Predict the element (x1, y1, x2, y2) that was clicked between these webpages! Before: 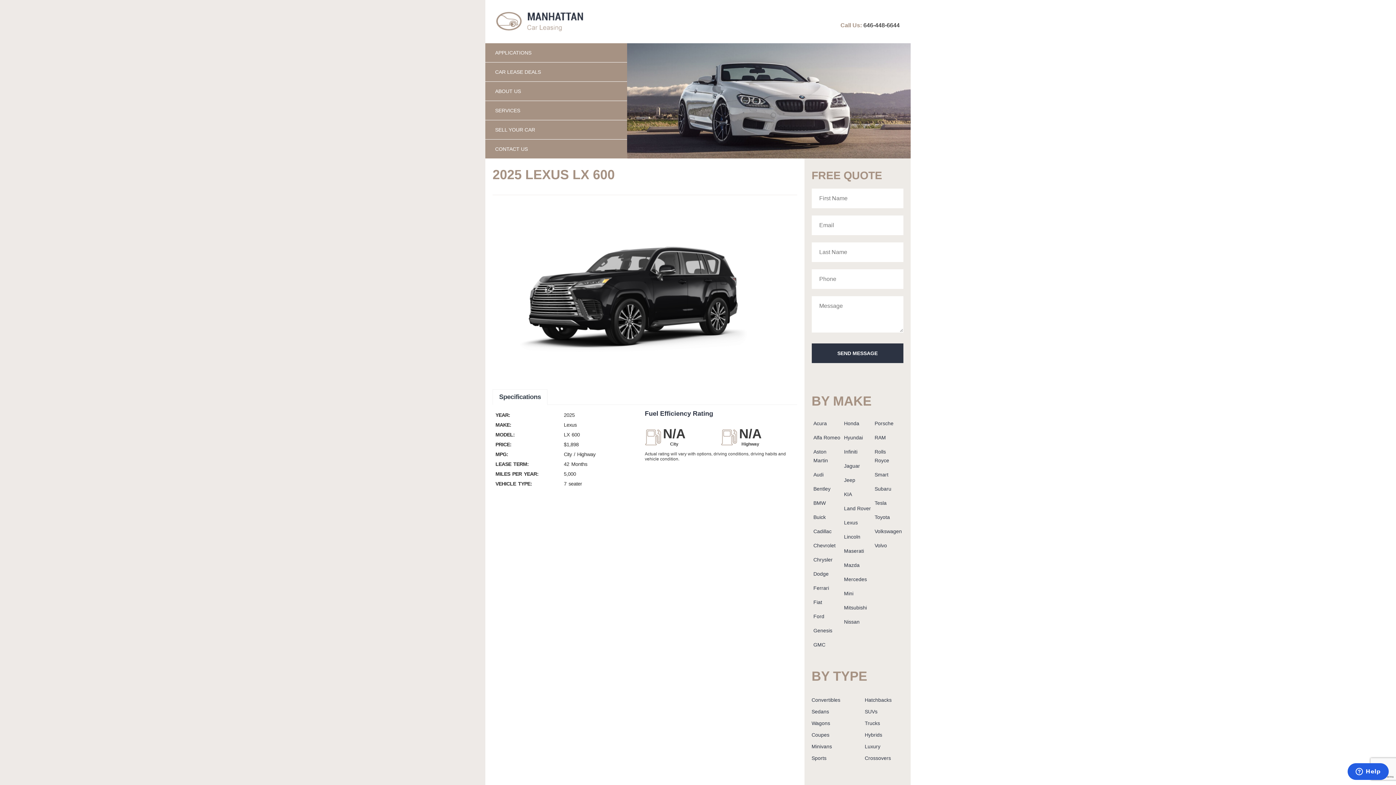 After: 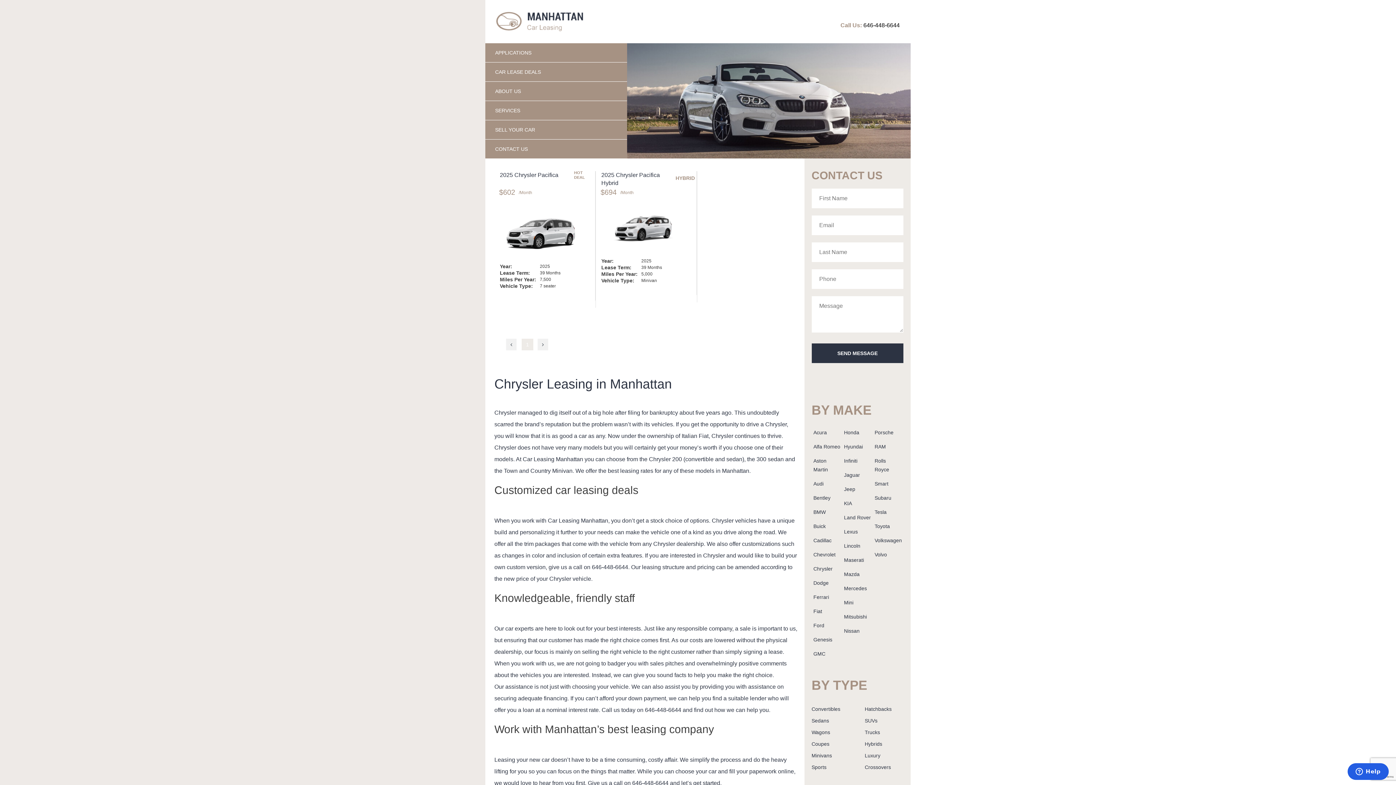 Action: label: Chrysler bbox: (813, 557, 832, 562)